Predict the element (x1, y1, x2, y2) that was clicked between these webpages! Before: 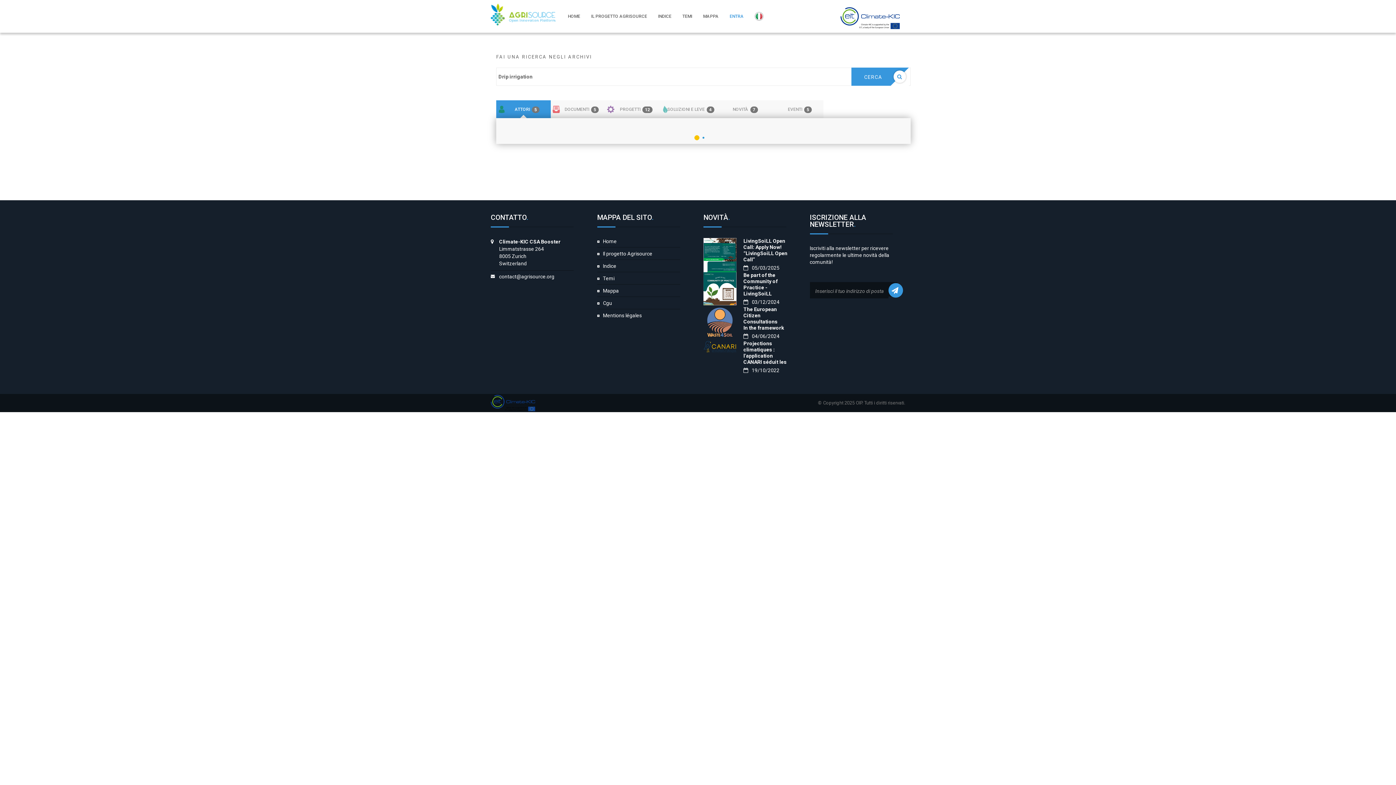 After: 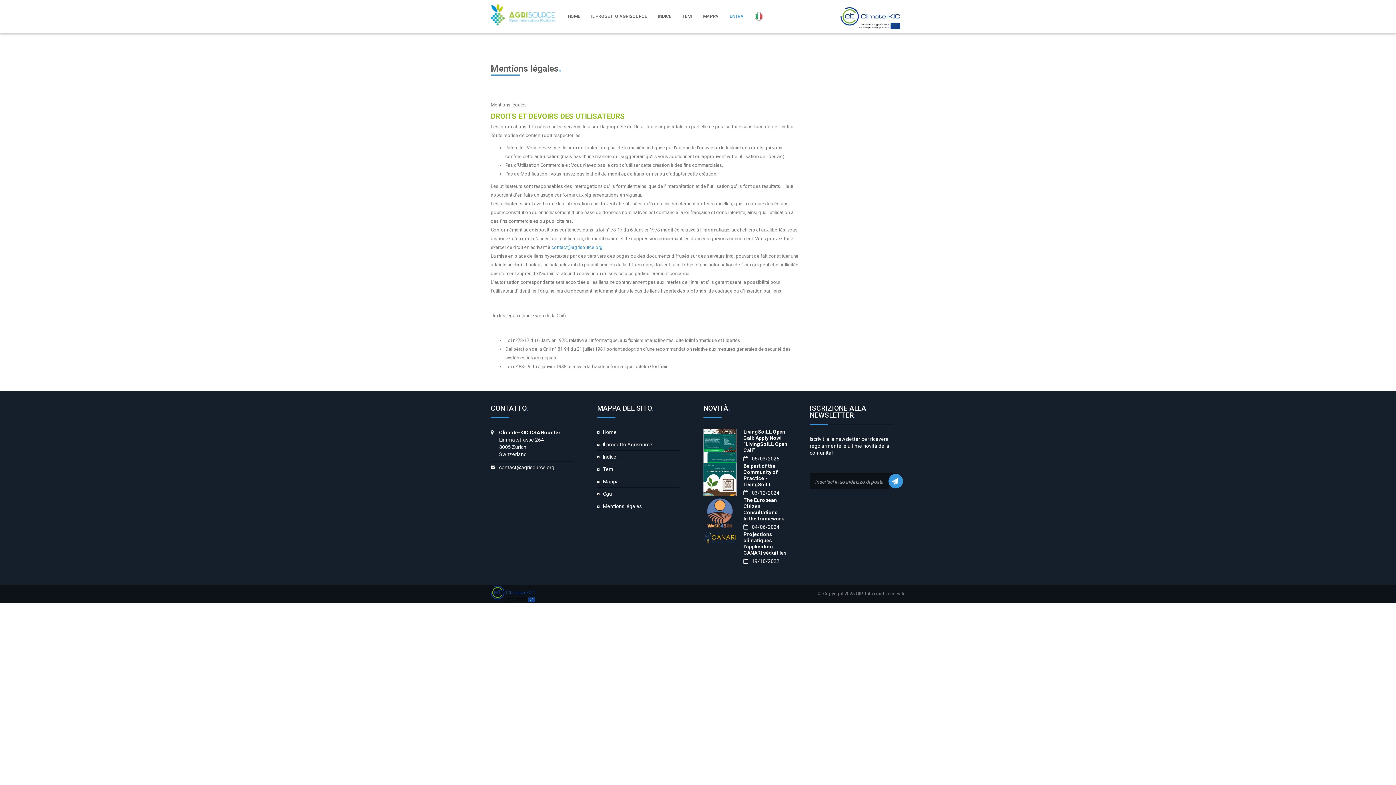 Action: bbox: (603, 312, 642, 318) label: Mentions légales